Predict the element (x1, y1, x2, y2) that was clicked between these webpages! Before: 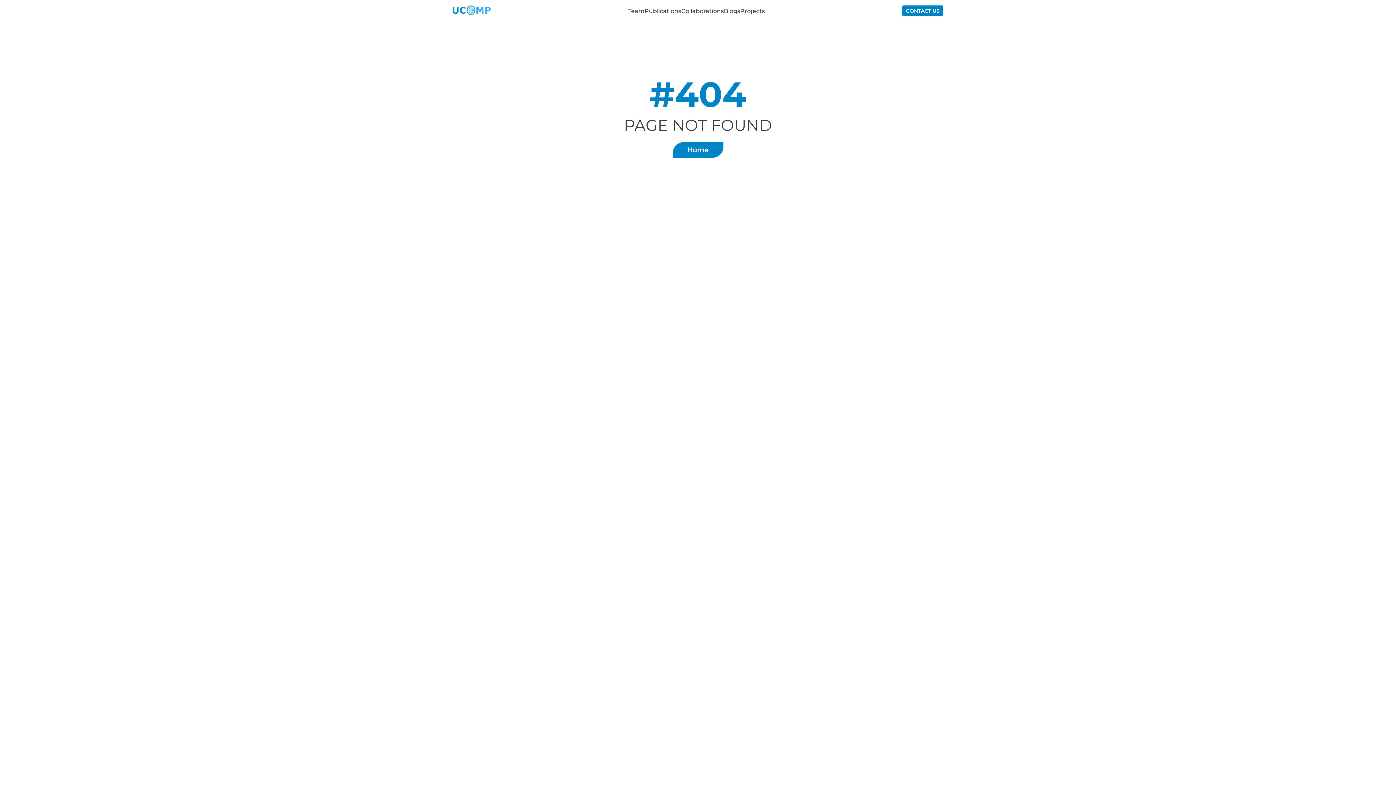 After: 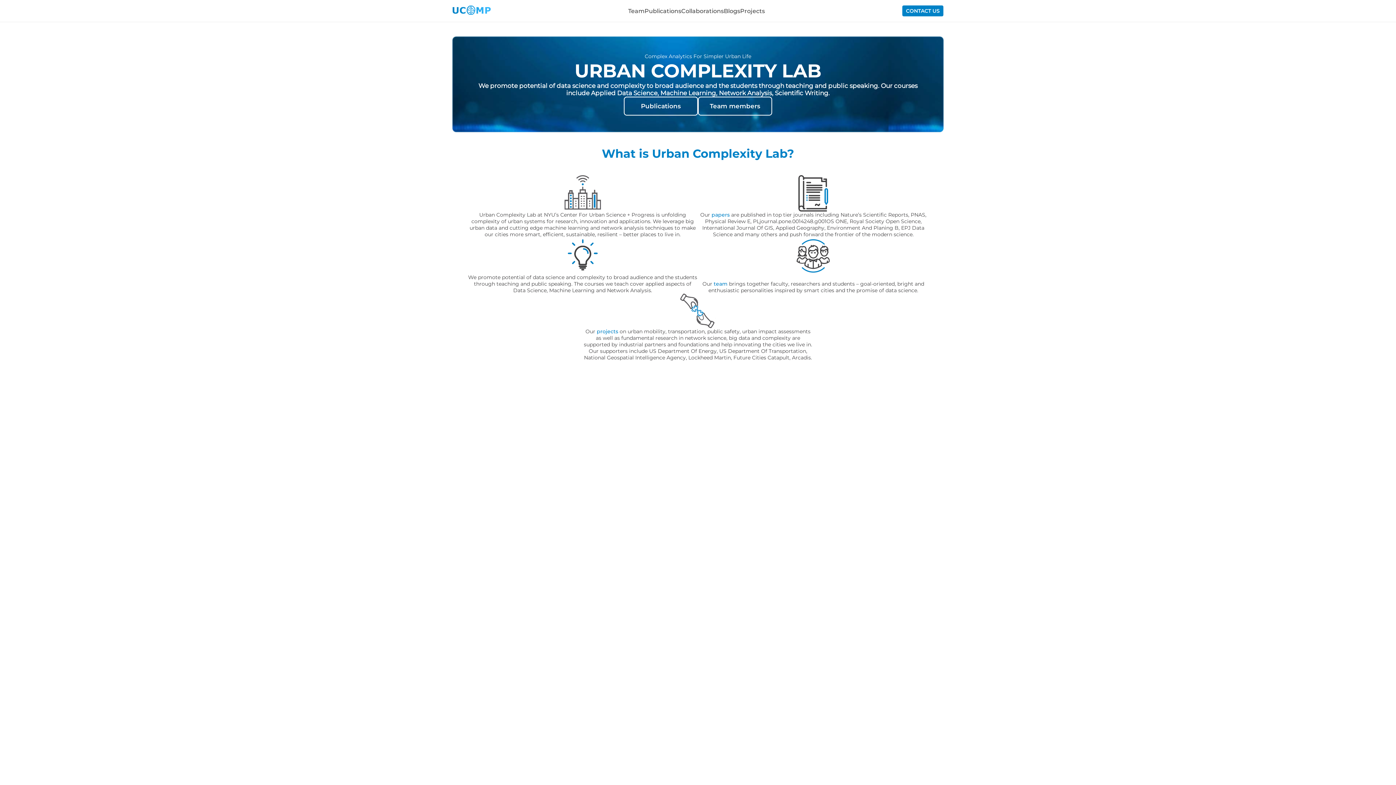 Action: bbox: (452, 5, 490, 16)